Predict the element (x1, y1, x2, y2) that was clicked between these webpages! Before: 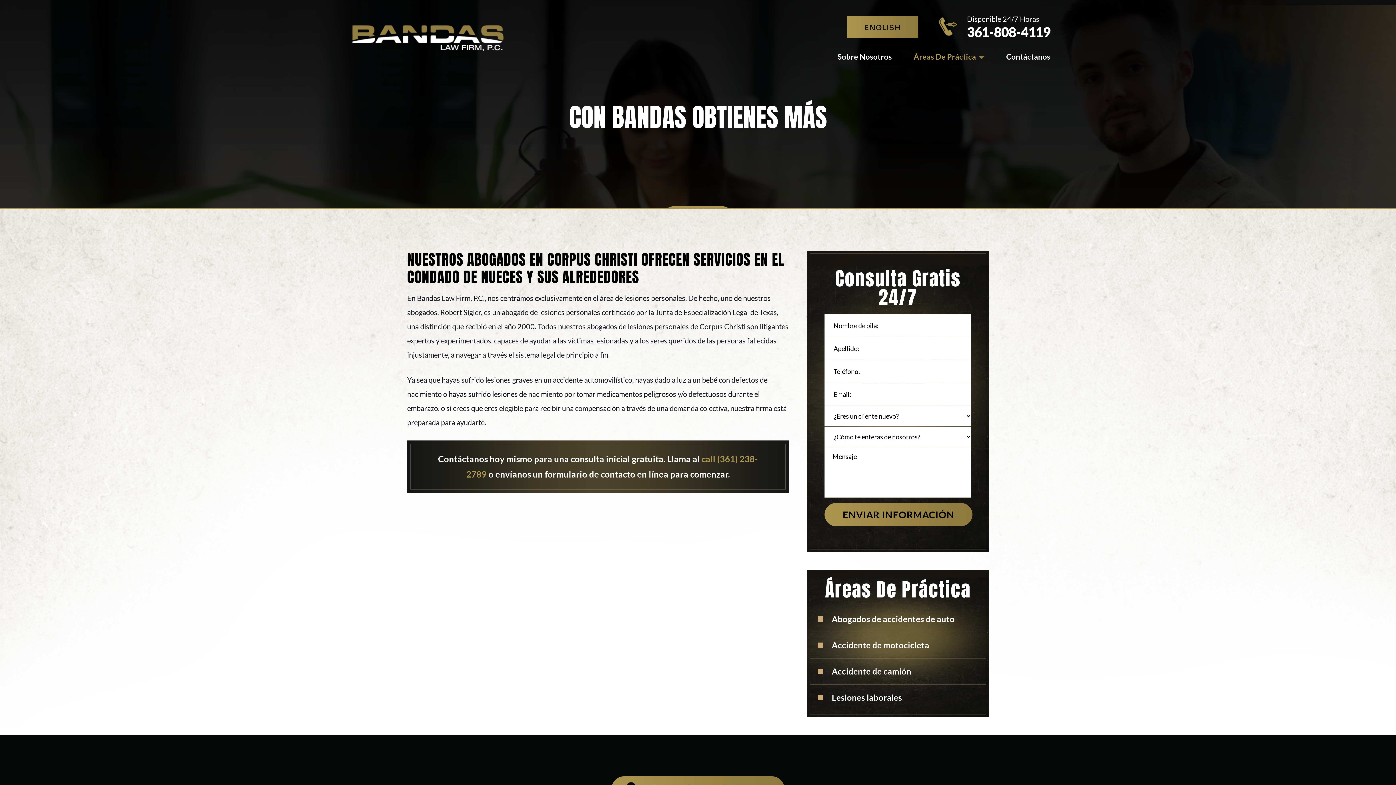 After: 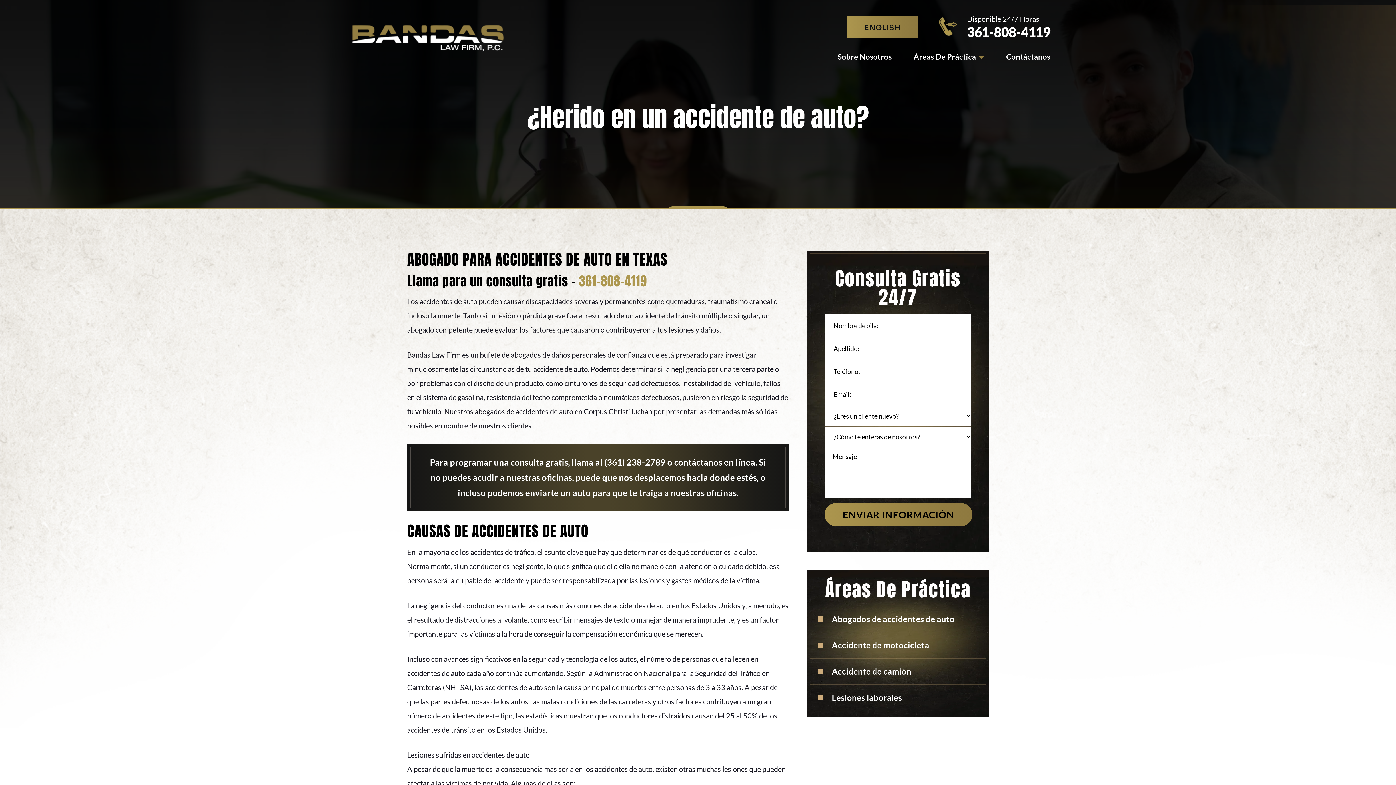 Action: label: Abogados de accidentes de auto bbox: (810, 606, 986, 632)